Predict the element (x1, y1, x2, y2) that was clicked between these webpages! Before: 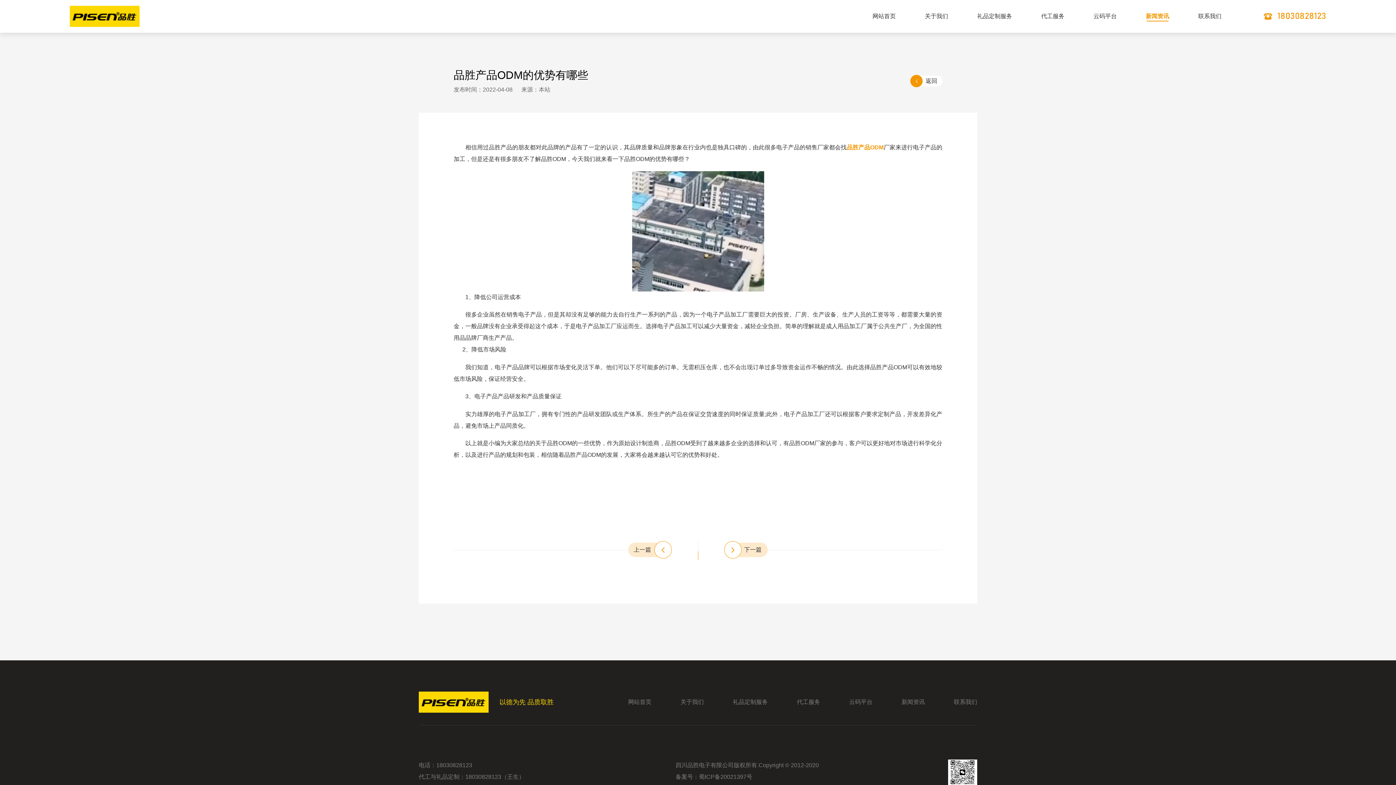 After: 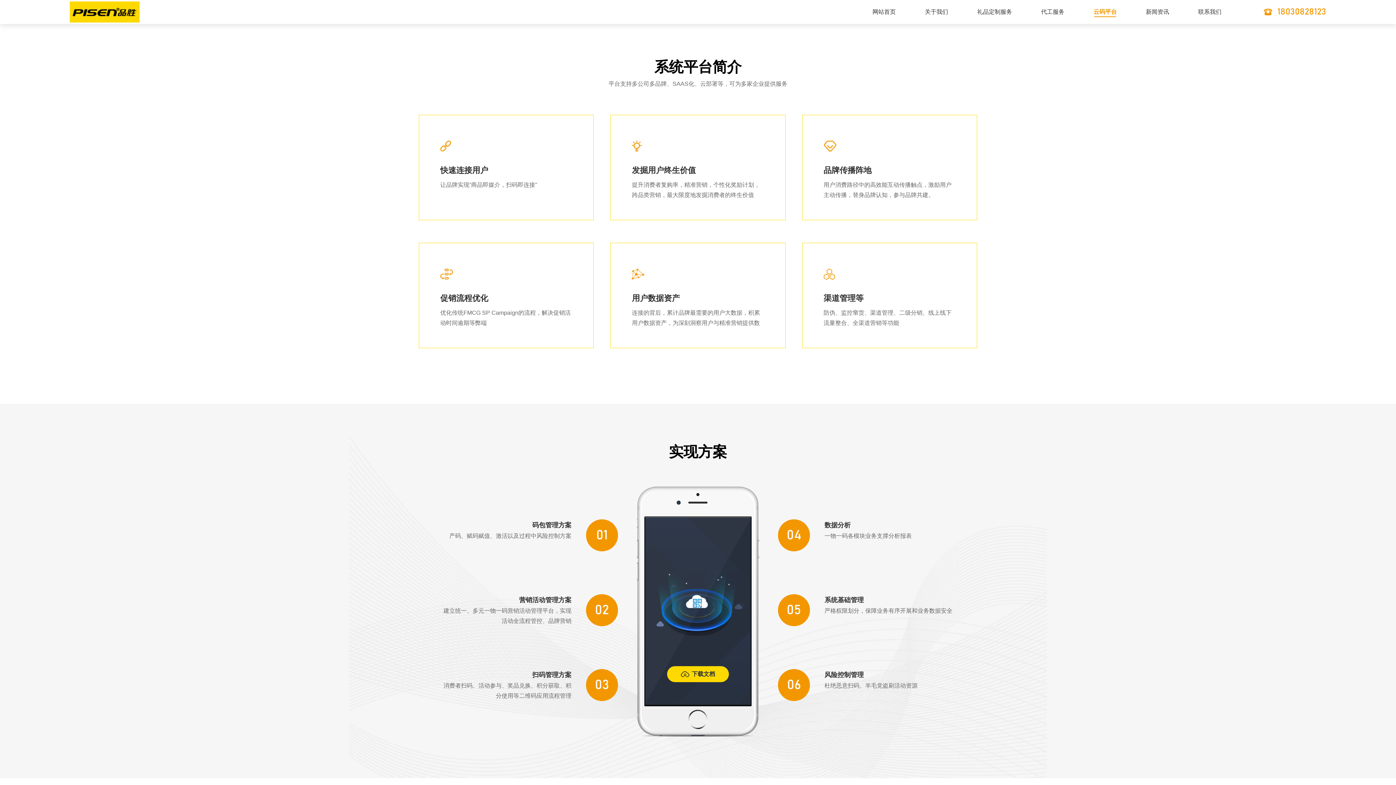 Action: bbox: (1079, 0, 1131, 32) label: 云码平台